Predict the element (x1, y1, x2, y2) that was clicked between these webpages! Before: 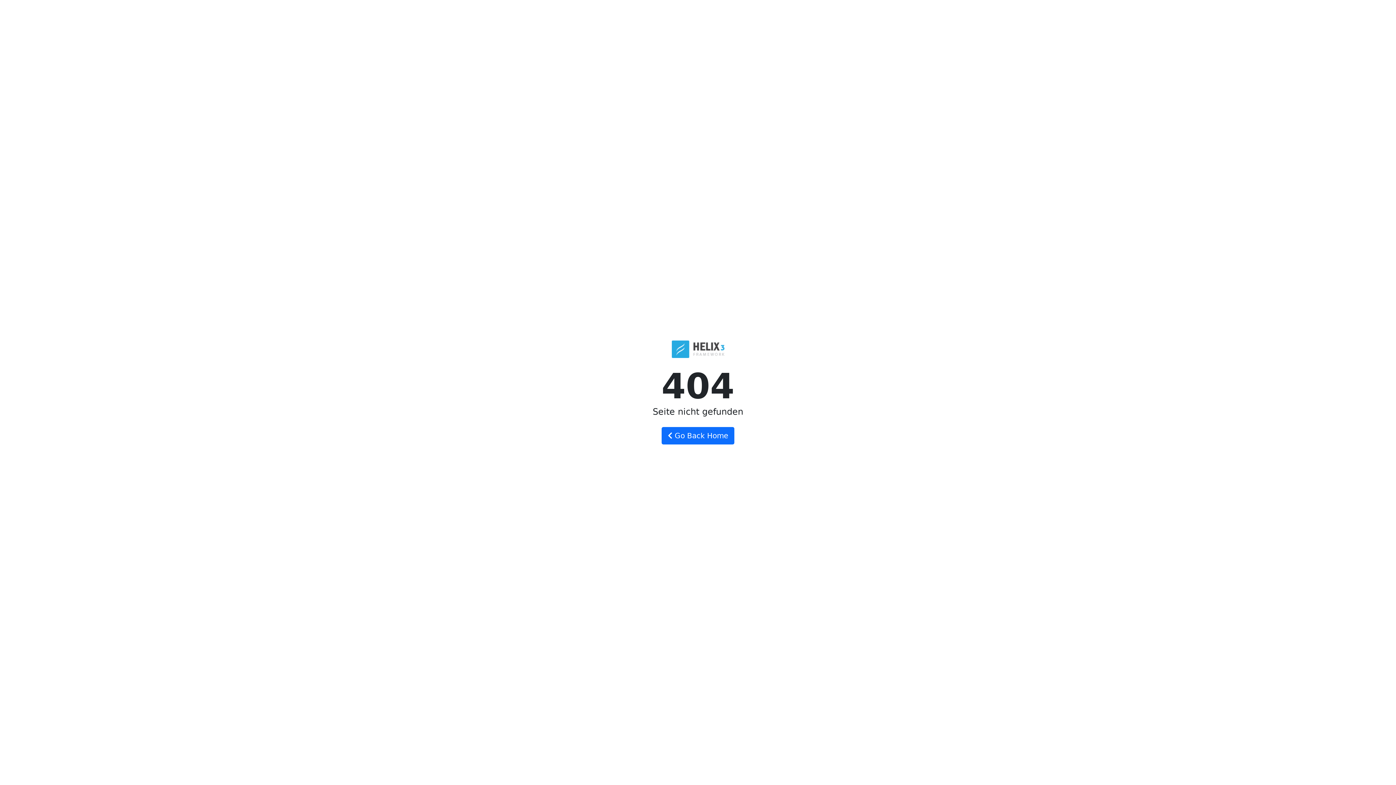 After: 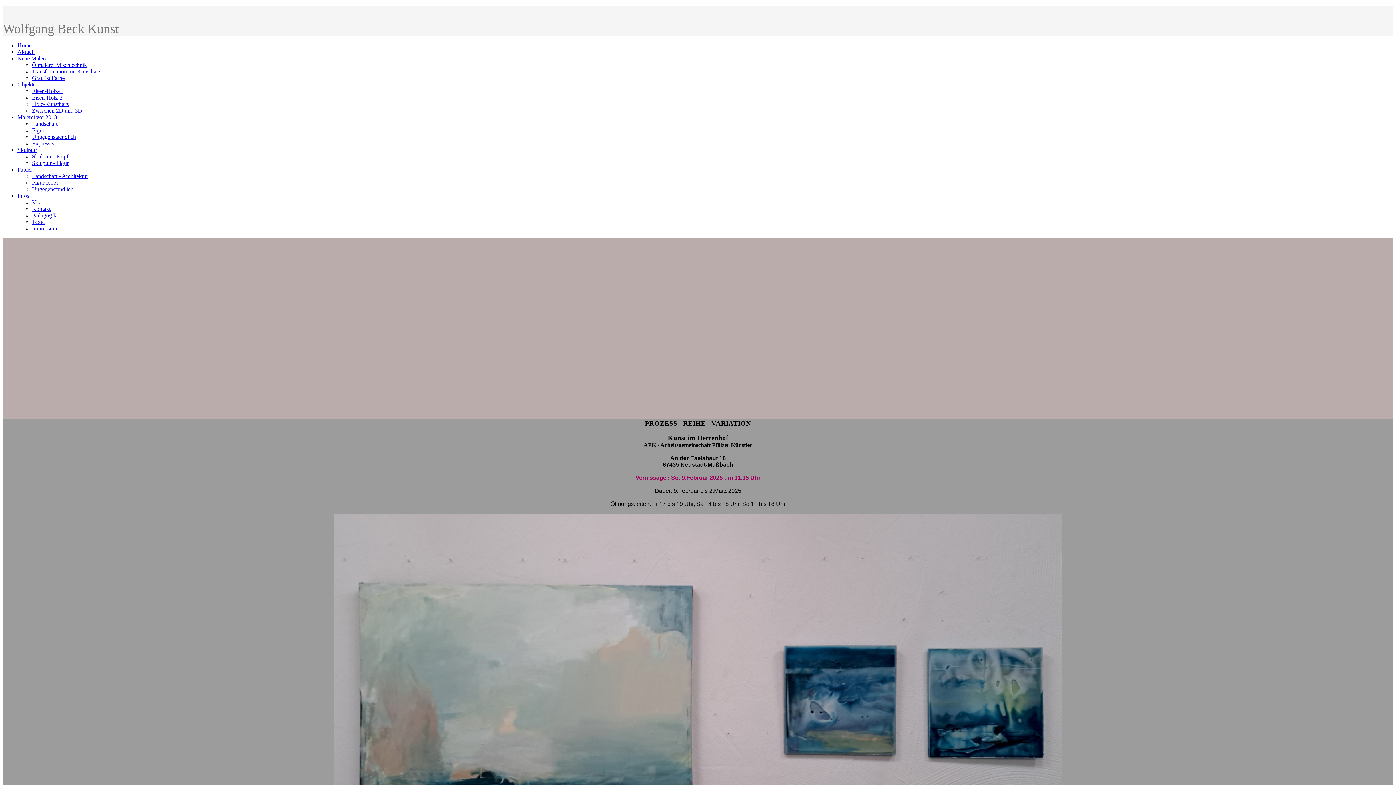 Action: bbox: (661, 427, 734, 444) label:  Go Back Home